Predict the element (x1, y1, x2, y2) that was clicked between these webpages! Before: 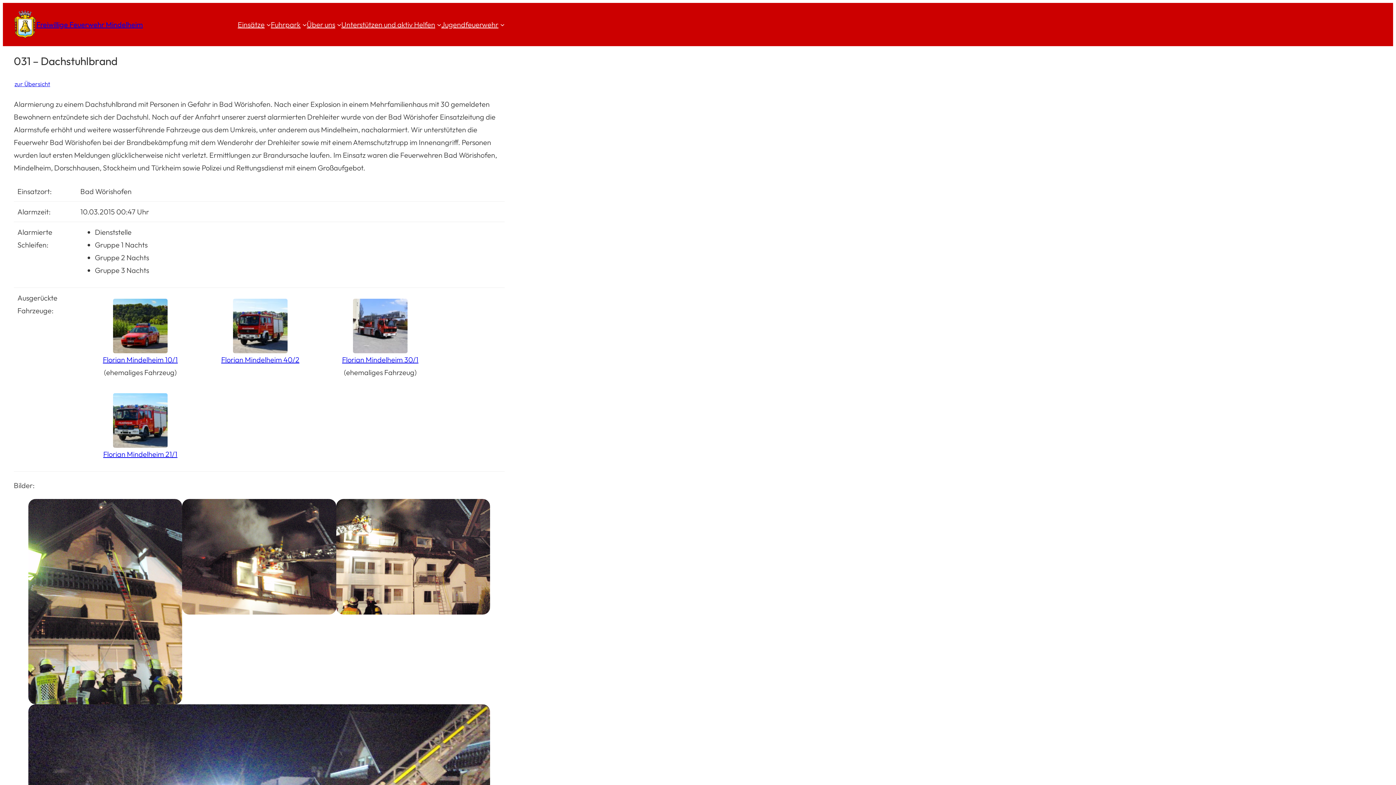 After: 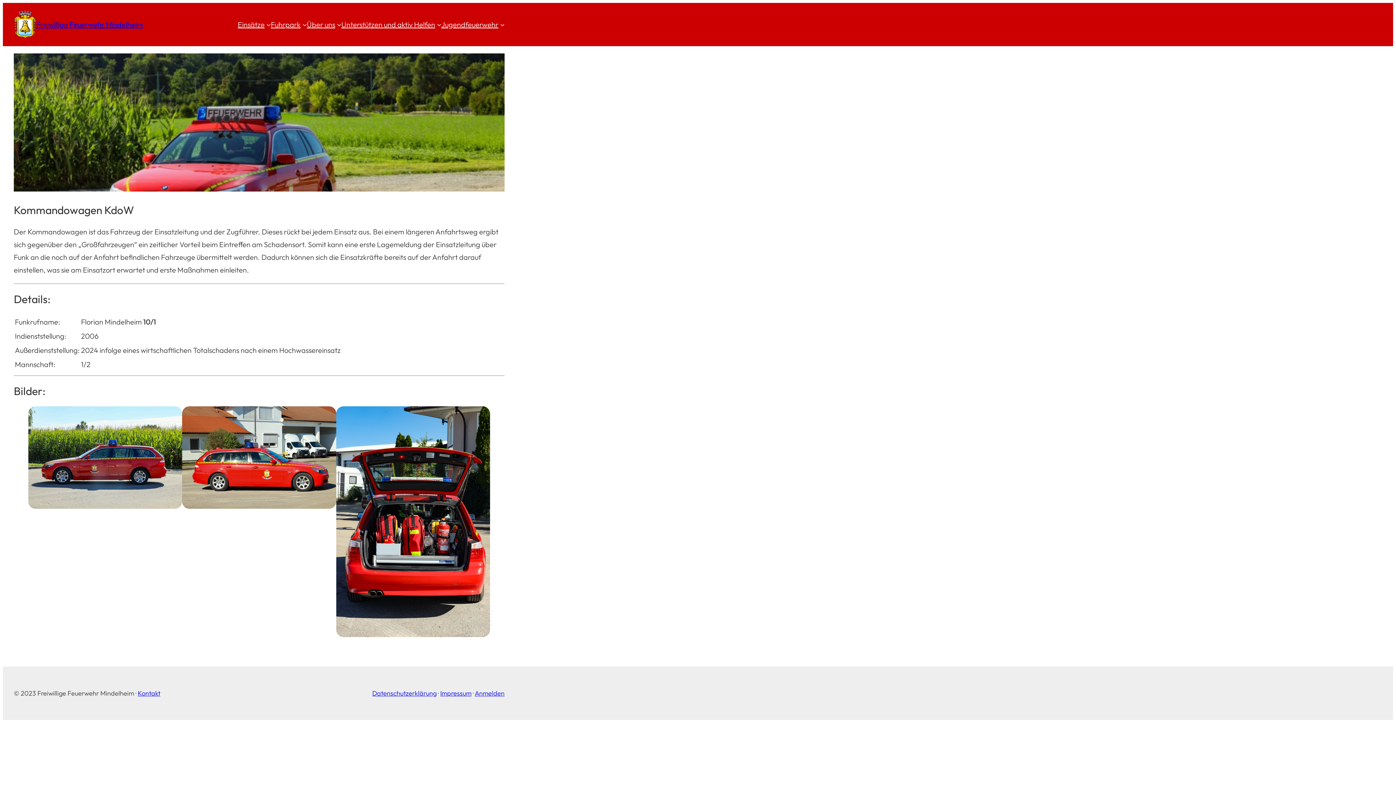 Action: label: Florian Mindelheim 10/1 bbox: (102, 355, 177, 364)